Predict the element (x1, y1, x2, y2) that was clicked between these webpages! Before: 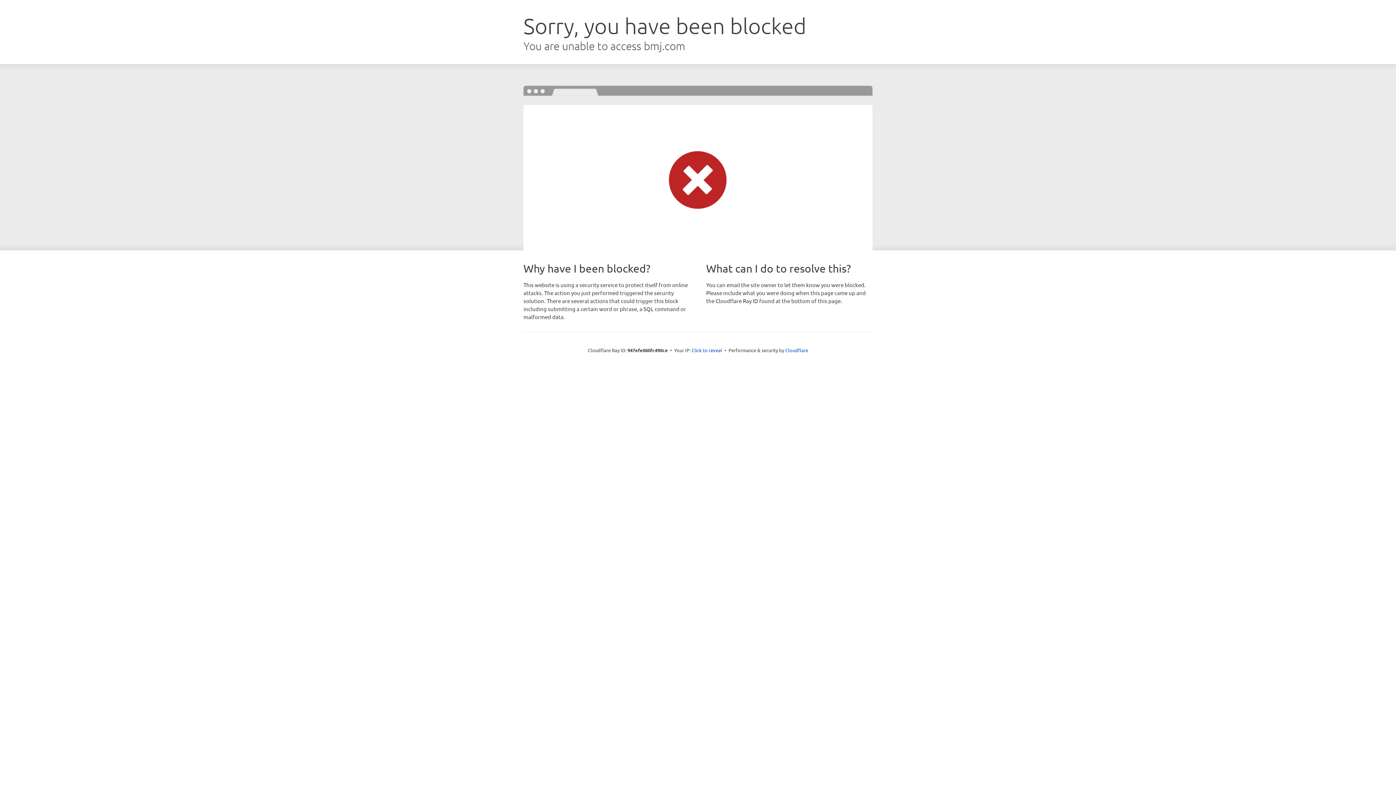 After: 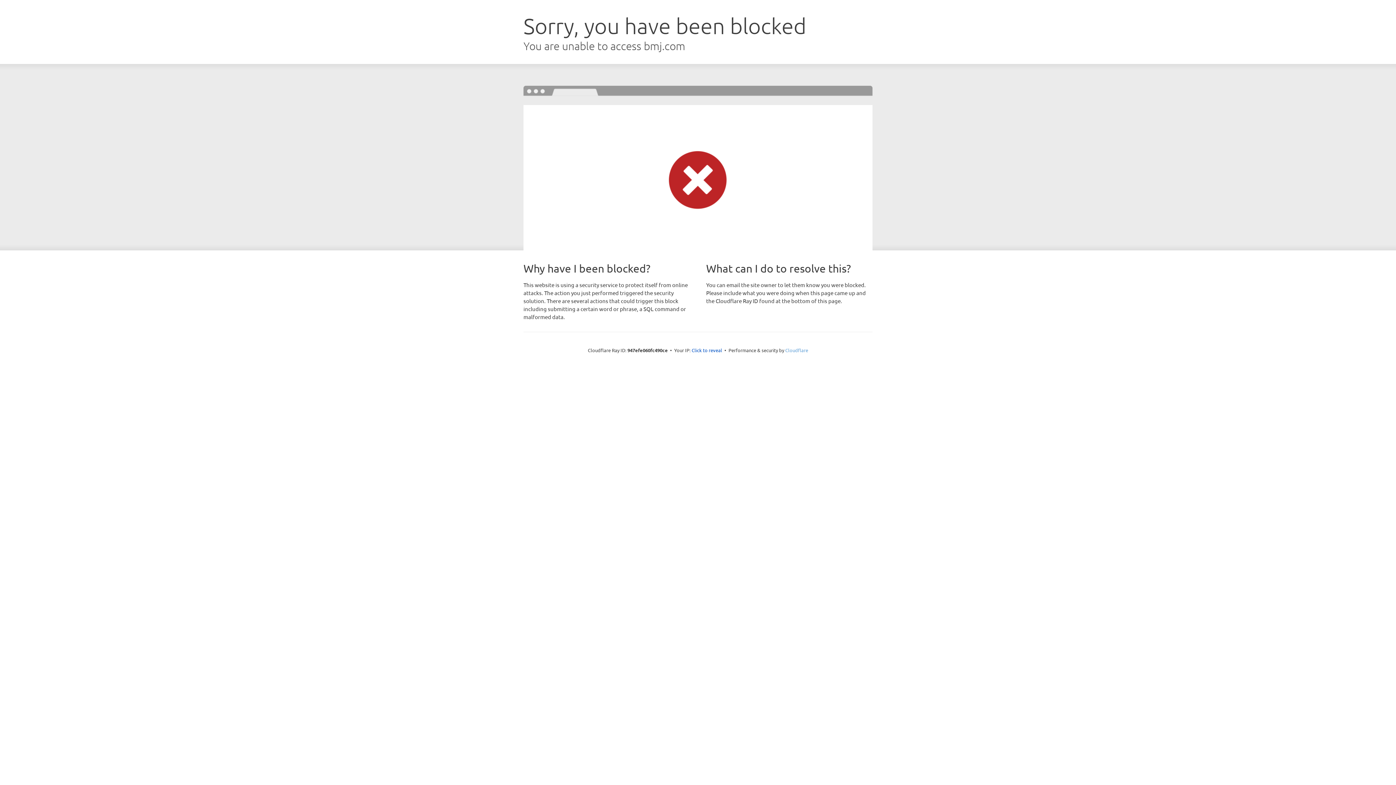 Action: label: Cloudflare bbox: (785, 347, 808, 353)